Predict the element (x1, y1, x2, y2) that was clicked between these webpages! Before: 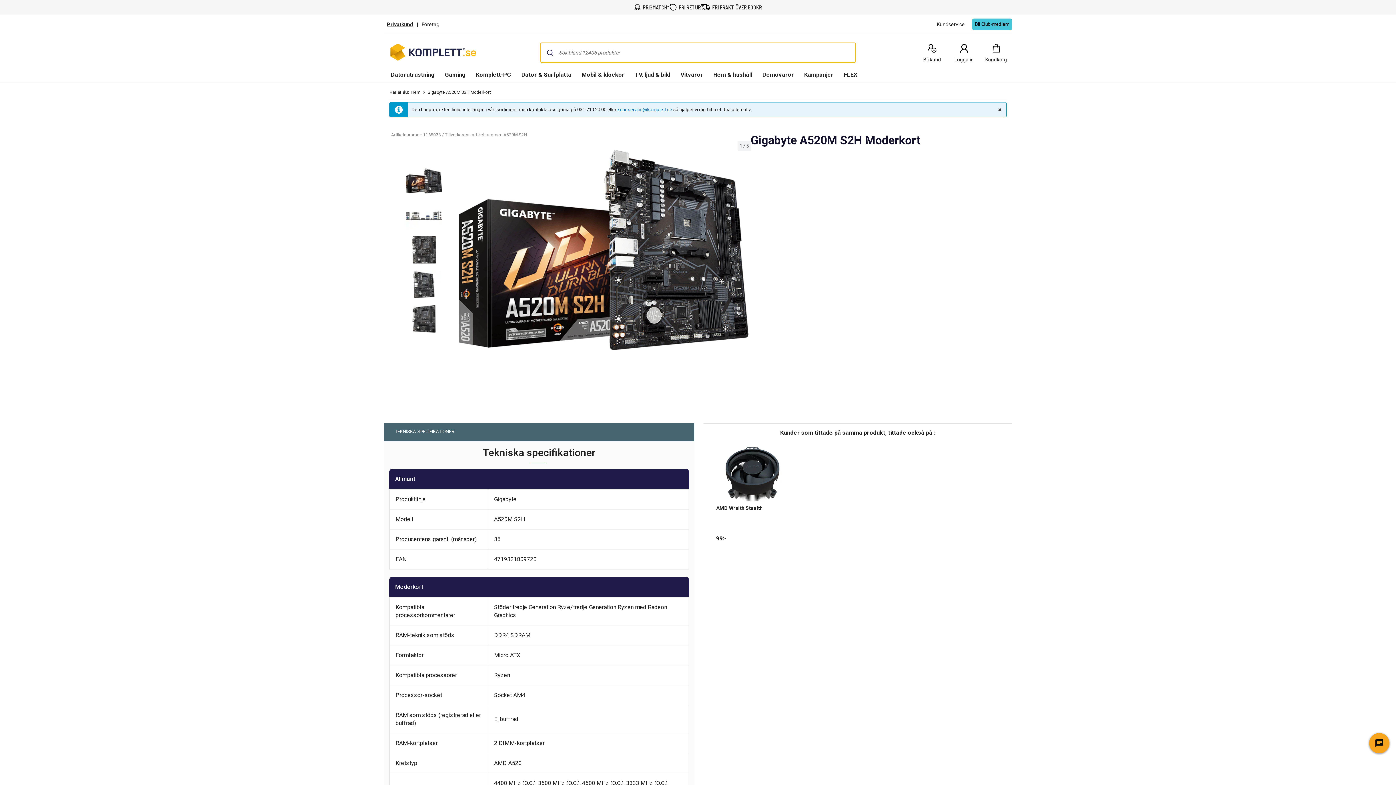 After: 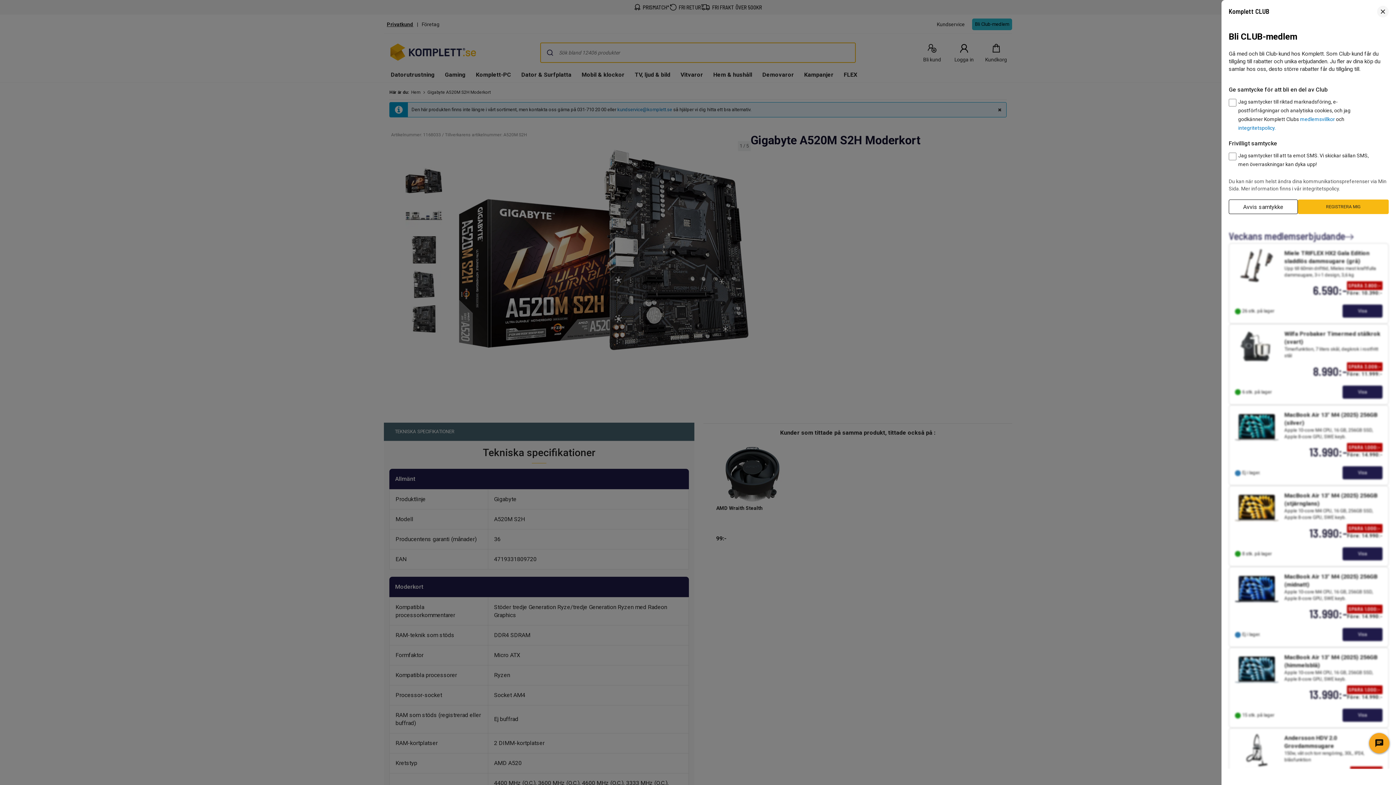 Action: label: Bli Club-medlem bbox: (972, 18, 1012, 30)